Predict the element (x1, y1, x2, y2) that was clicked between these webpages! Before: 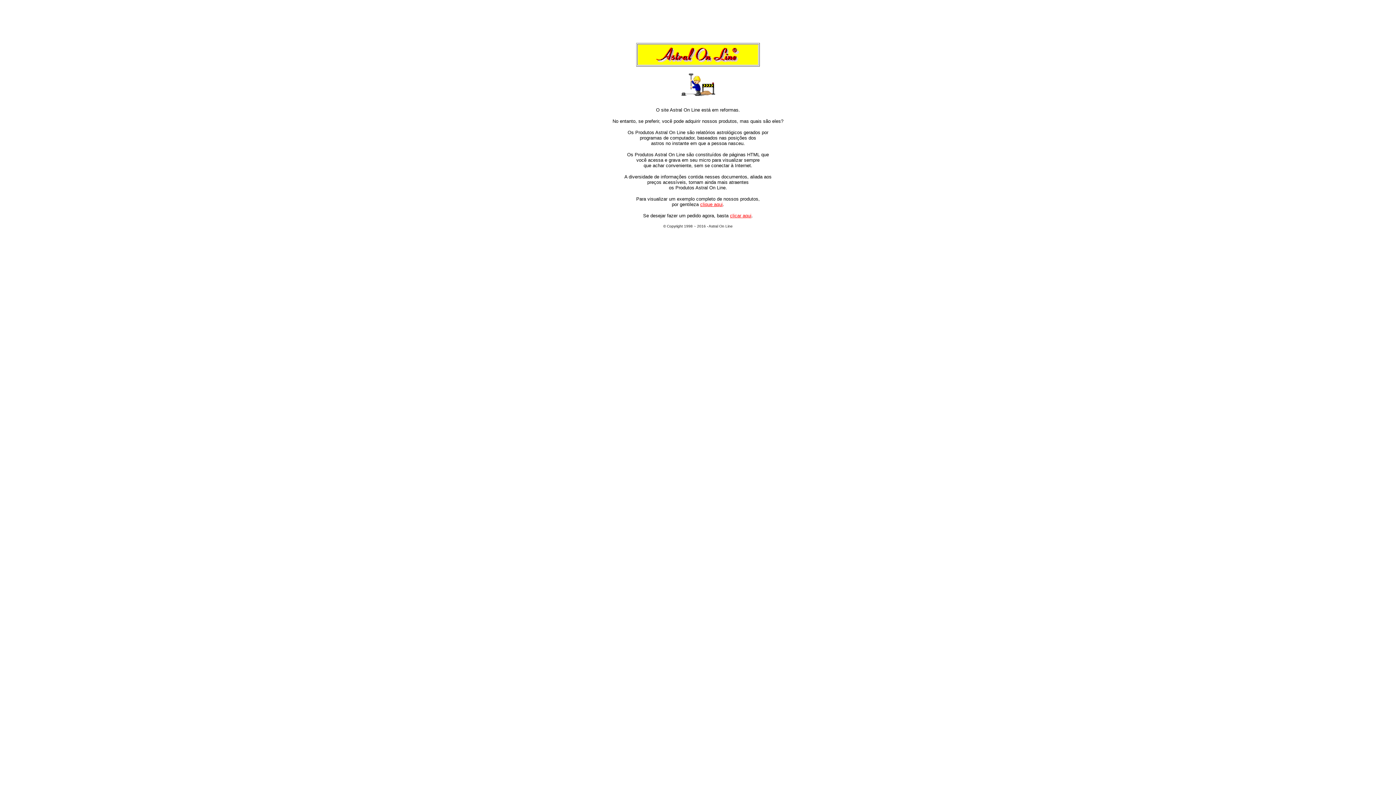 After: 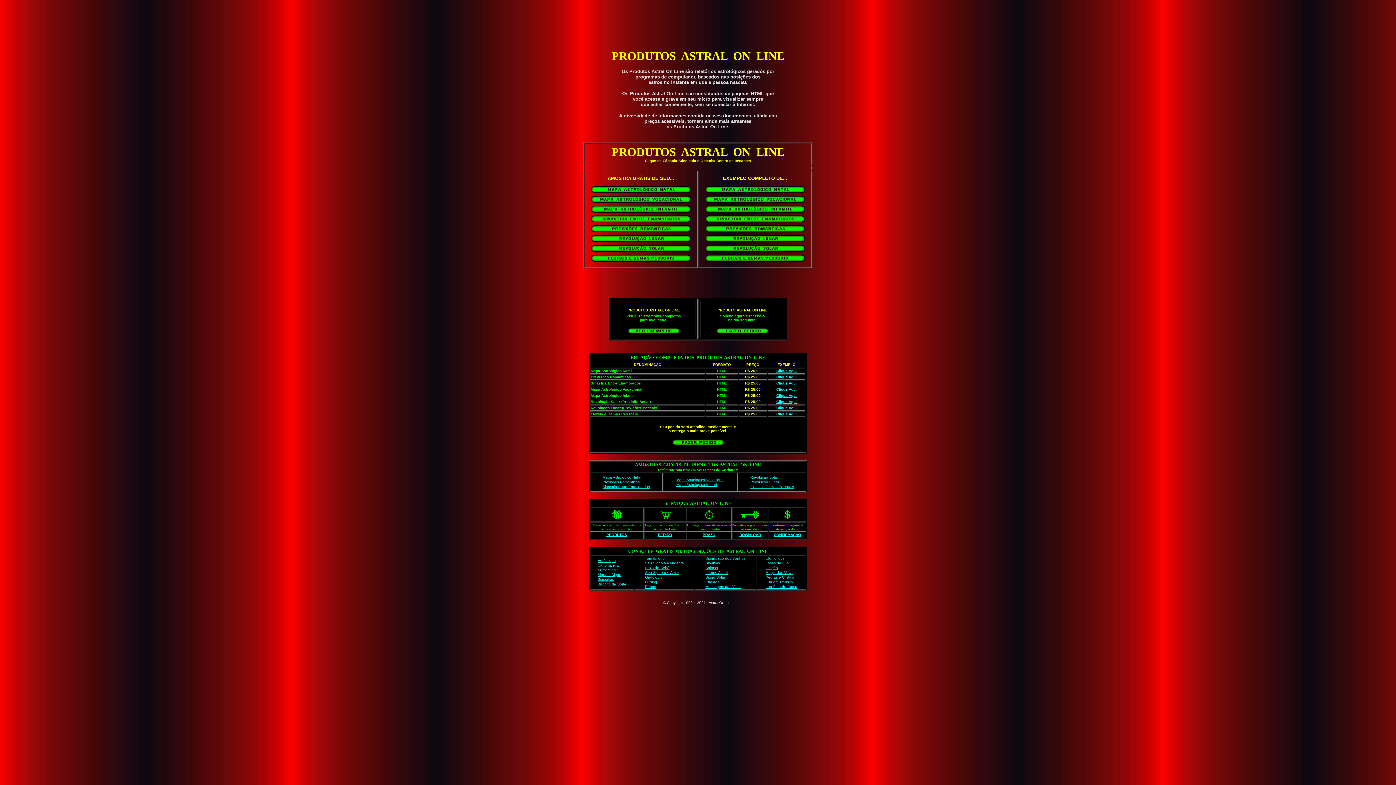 Action: label: clique aqui bbox: (700, 201, 722, 207)